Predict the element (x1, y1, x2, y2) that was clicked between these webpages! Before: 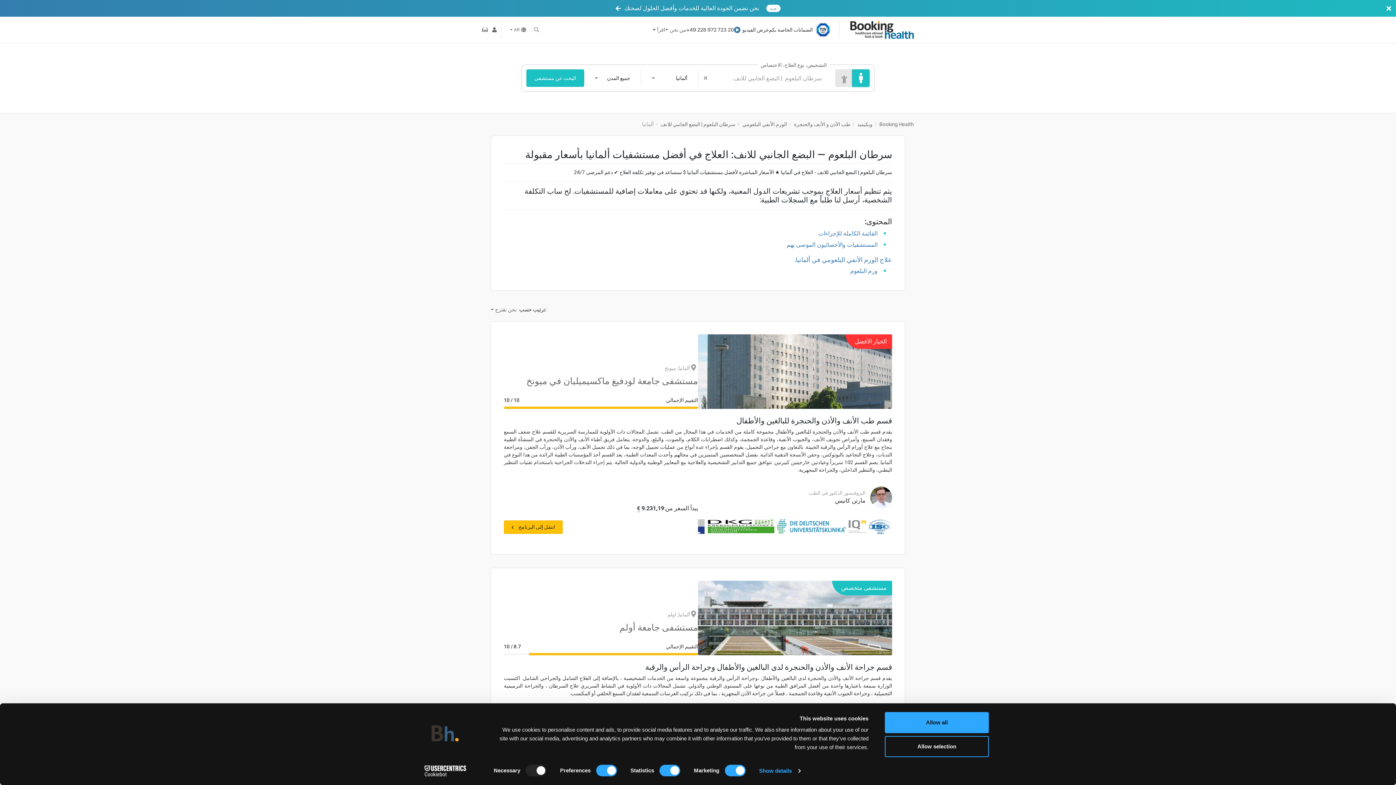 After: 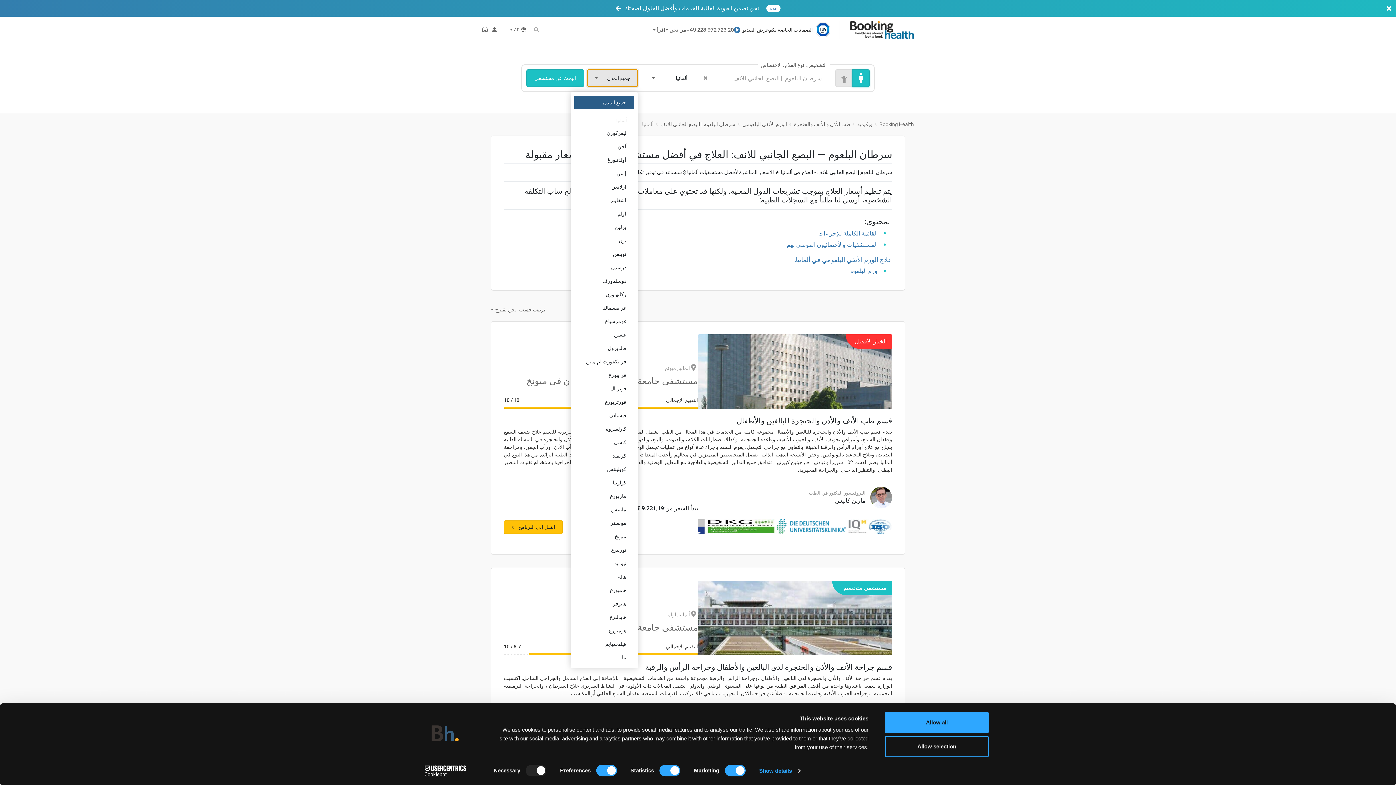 Action: bbox: (587, 69, 638, 86) label: جميع المدن